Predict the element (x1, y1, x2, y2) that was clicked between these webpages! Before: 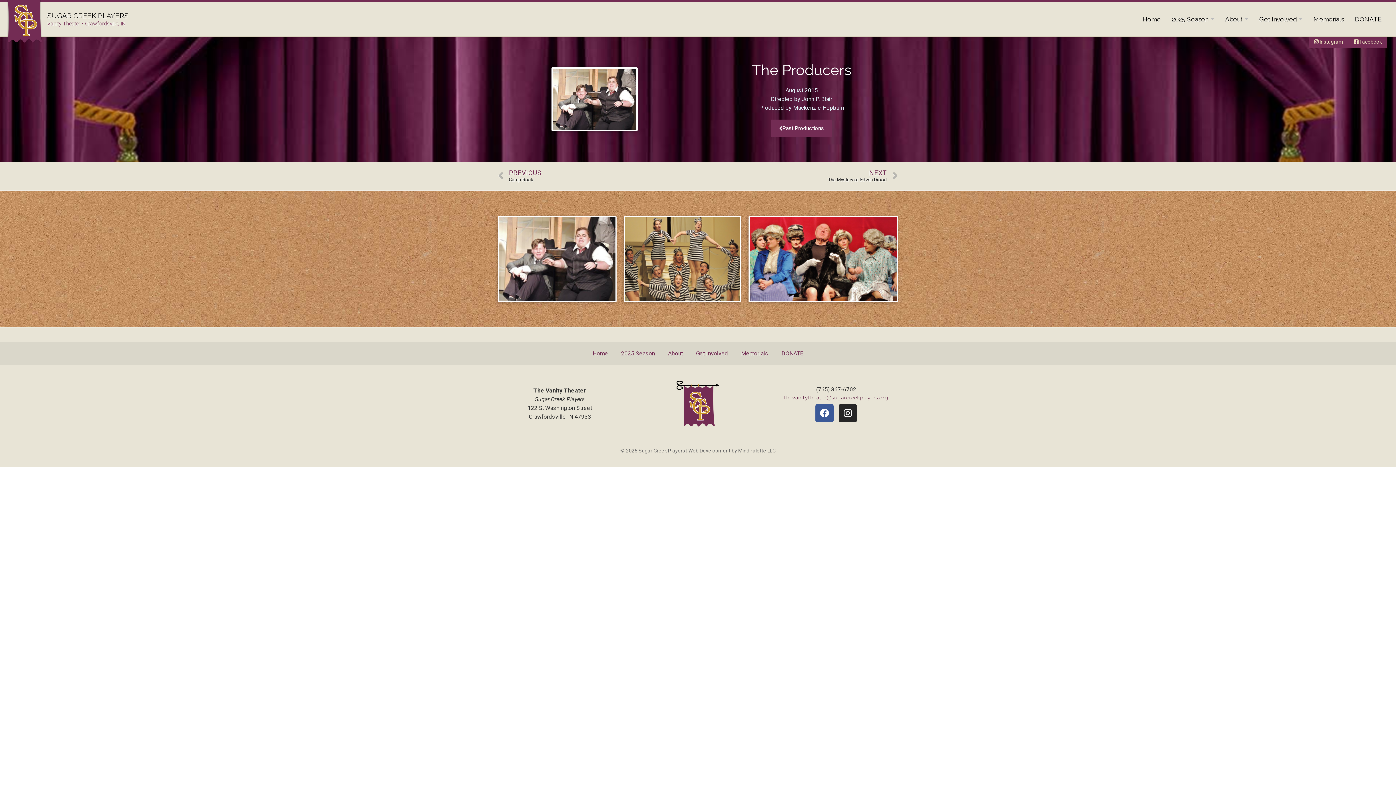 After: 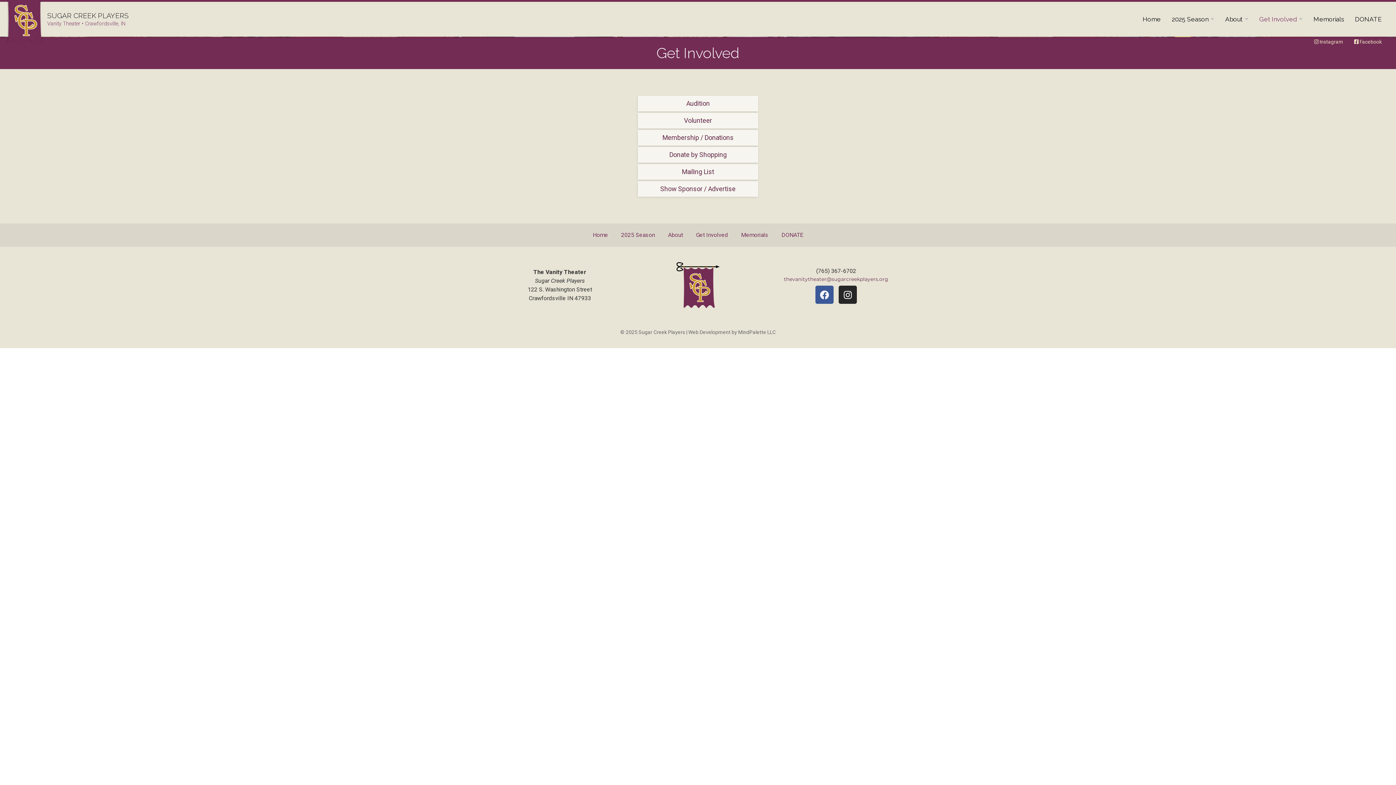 Action: label: Get Involved bbox: (690, 345, 734, 361)